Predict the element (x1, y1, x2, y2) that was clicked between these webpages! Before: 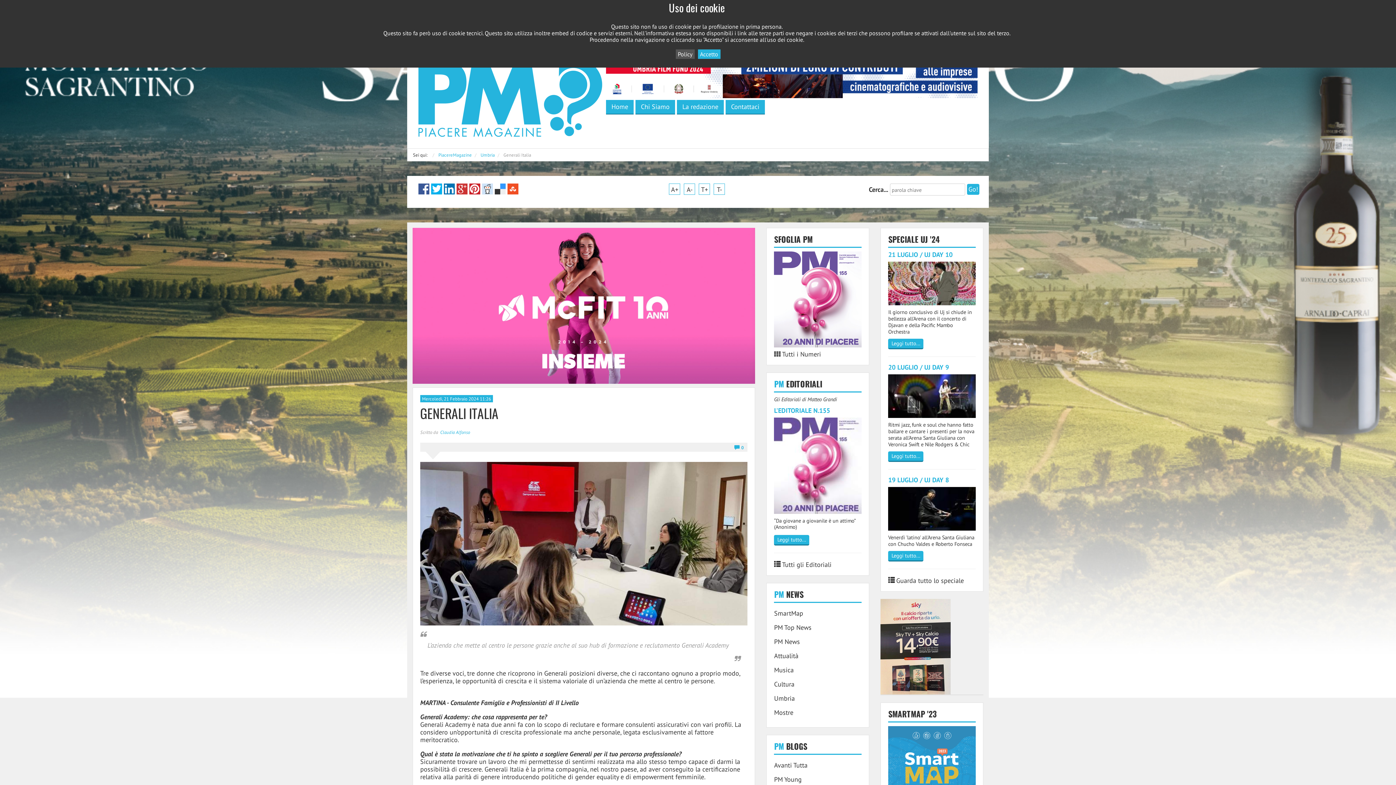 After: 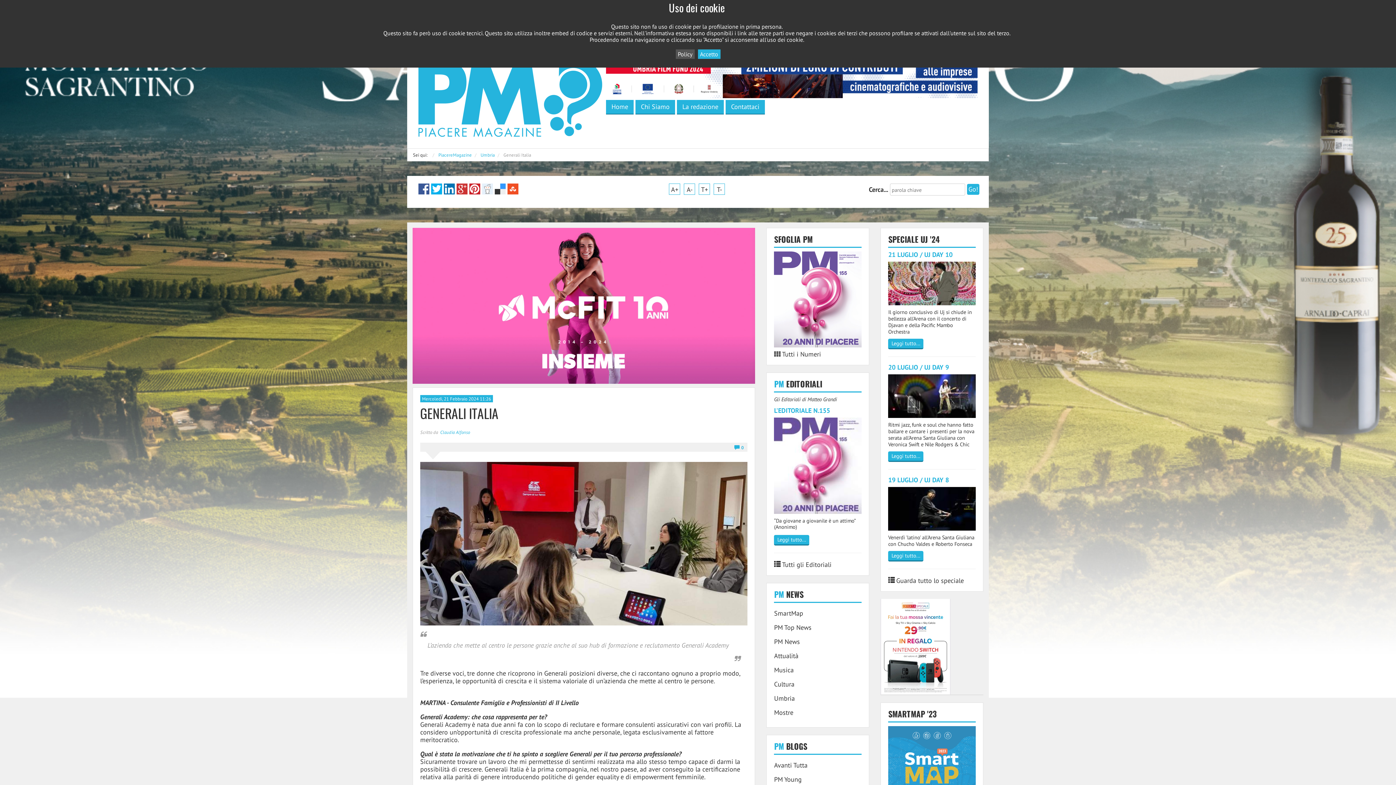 Action: bbox: (482, 184, 493, 192)